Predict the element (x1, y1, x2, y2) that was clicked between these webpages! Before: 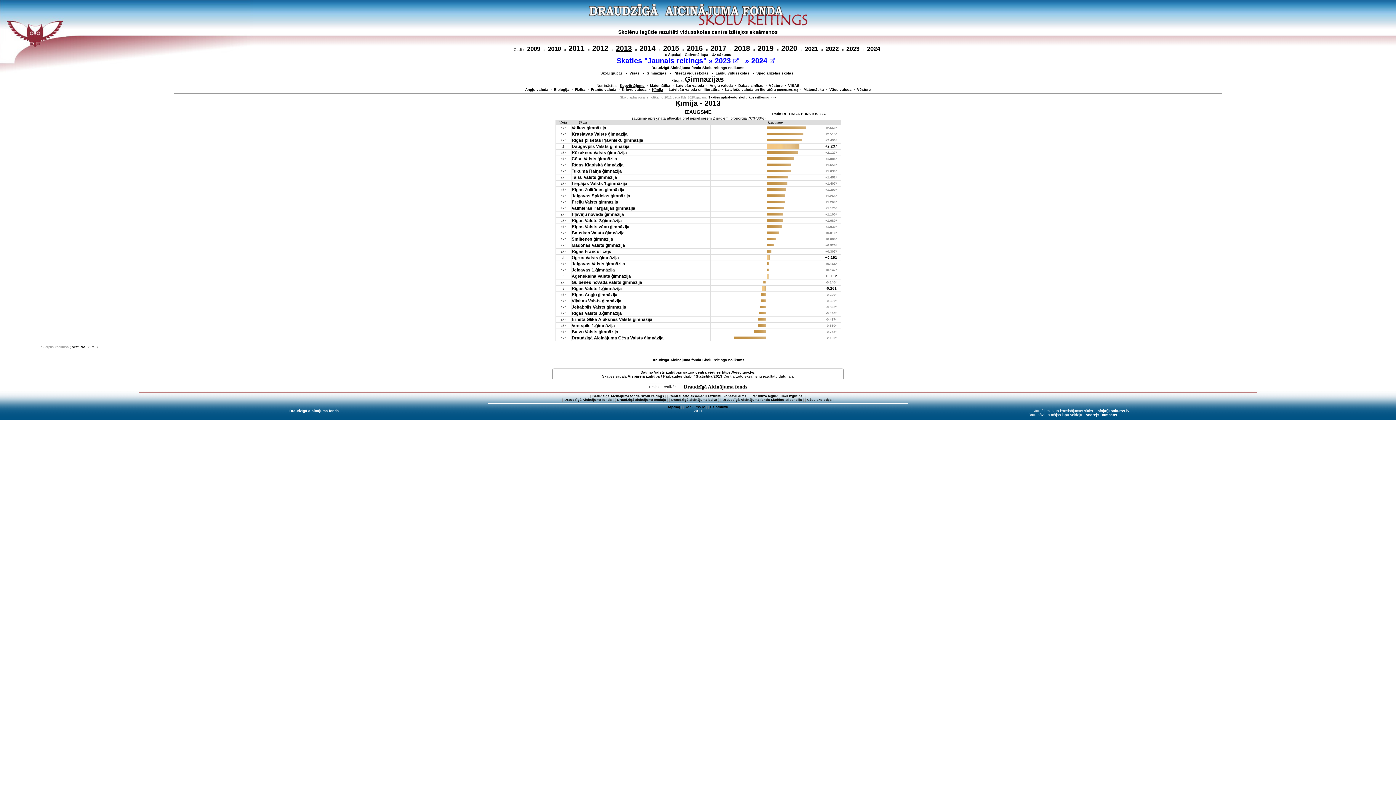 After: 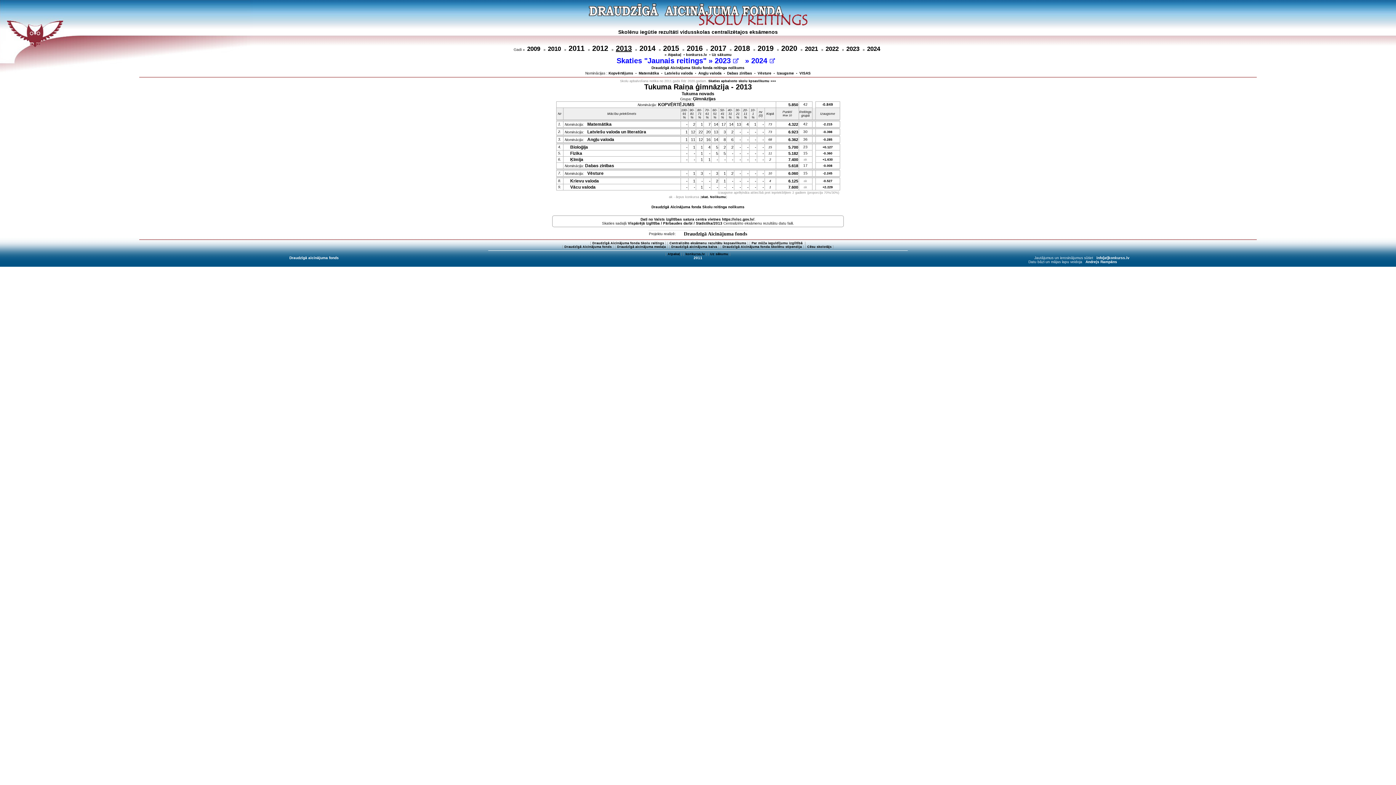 Action: bbox: (825, 169, 837, 173) label: +1.630*